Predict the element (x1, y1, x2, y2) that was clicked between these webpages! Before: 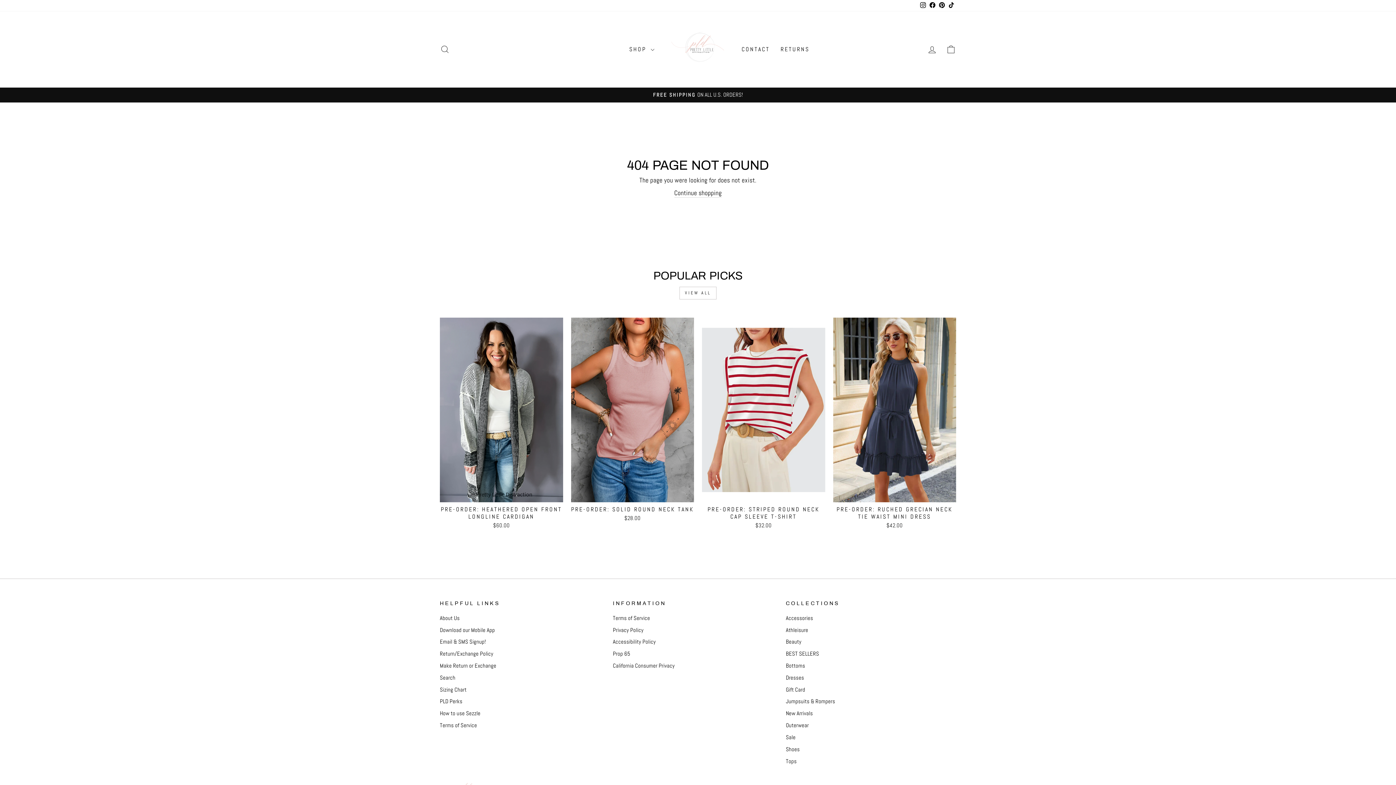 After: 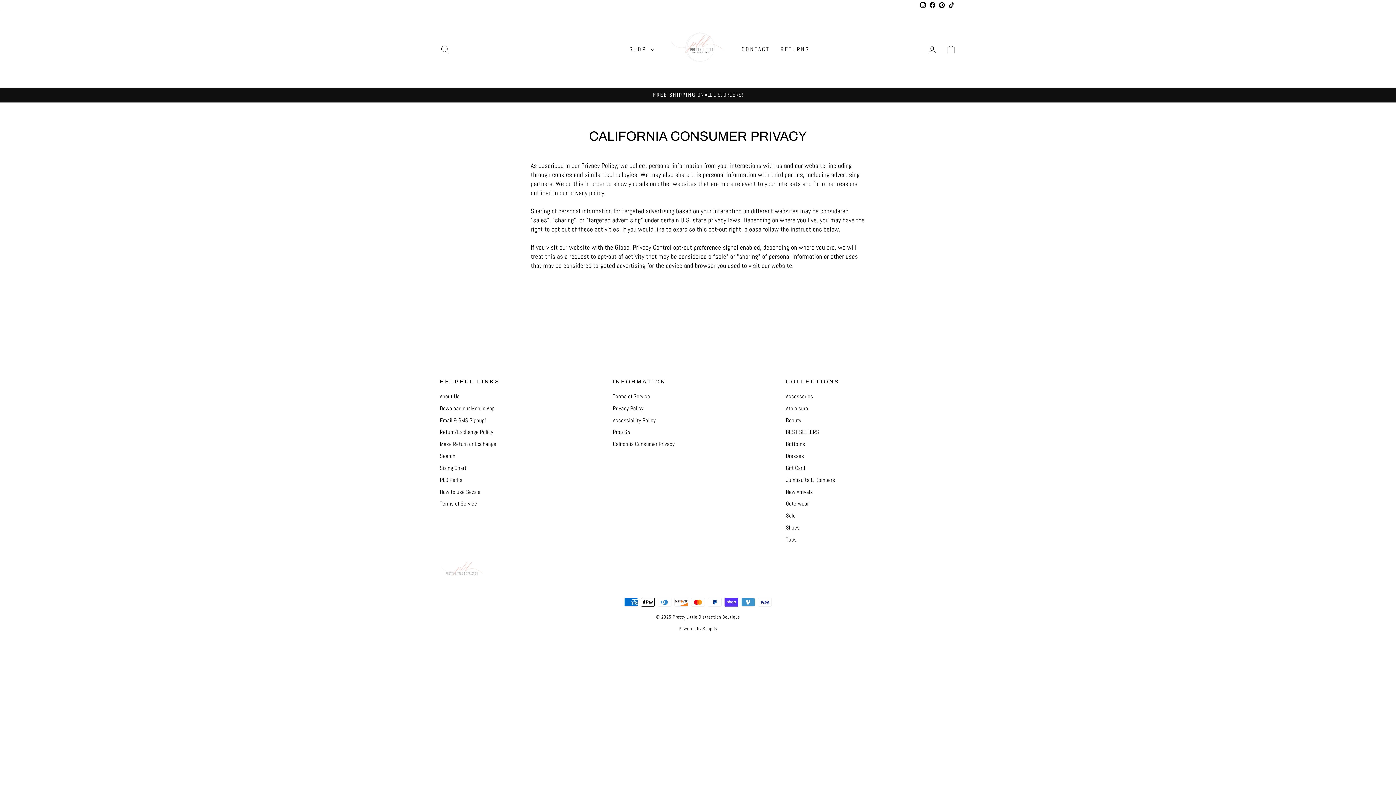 Action: bbox: (613, 661, 674, 671) label: California Consumer Privacy